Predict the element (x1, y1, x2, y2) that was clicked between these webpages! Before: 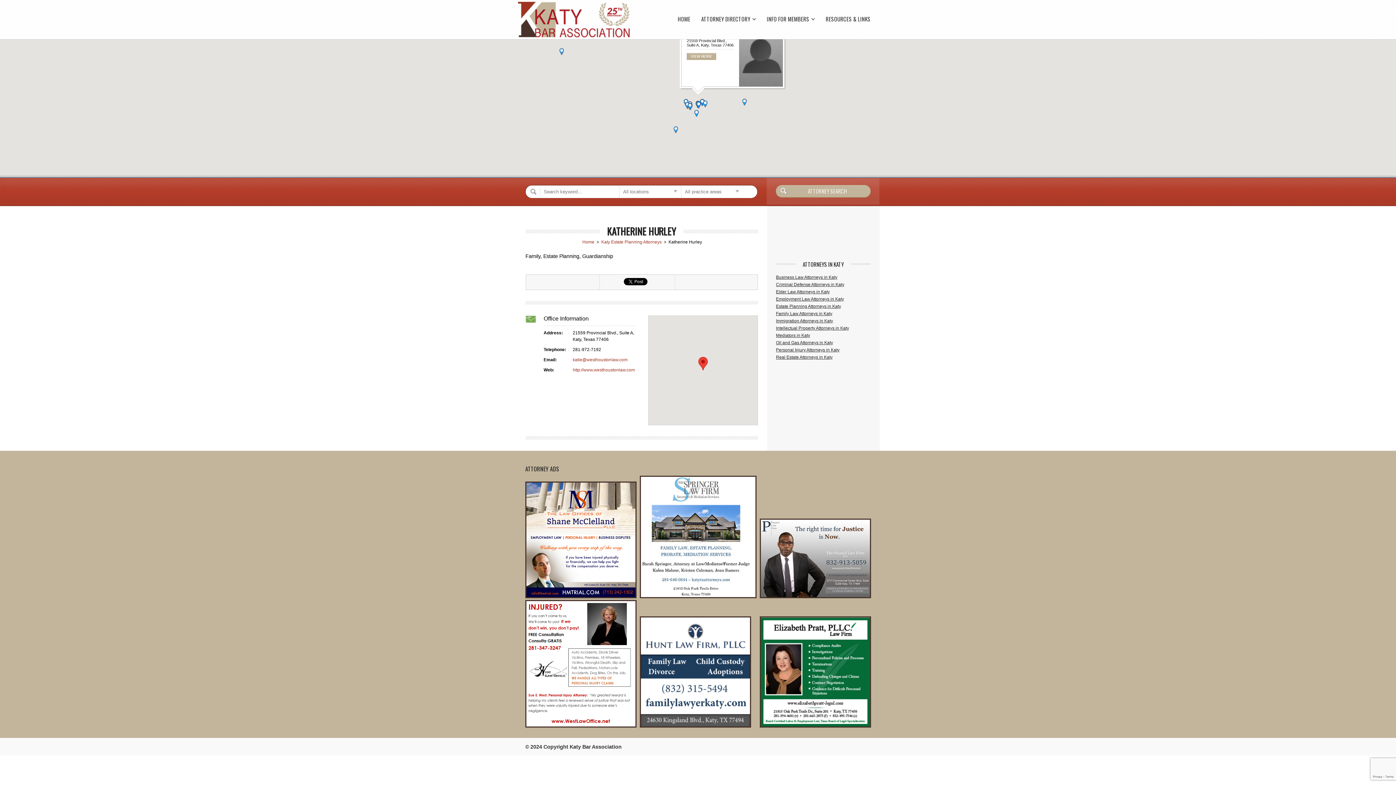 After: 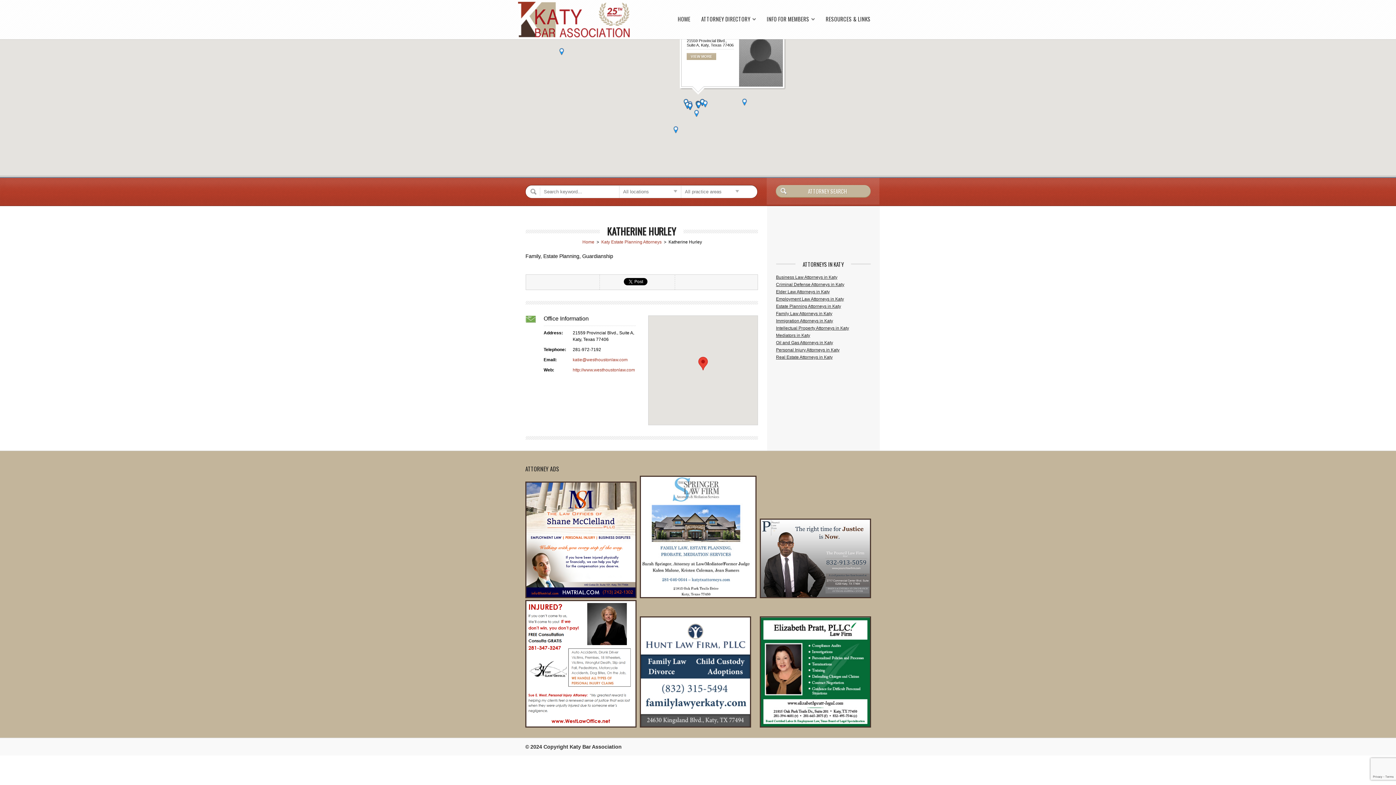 Action: bbox: (640, 724, 751, 729)